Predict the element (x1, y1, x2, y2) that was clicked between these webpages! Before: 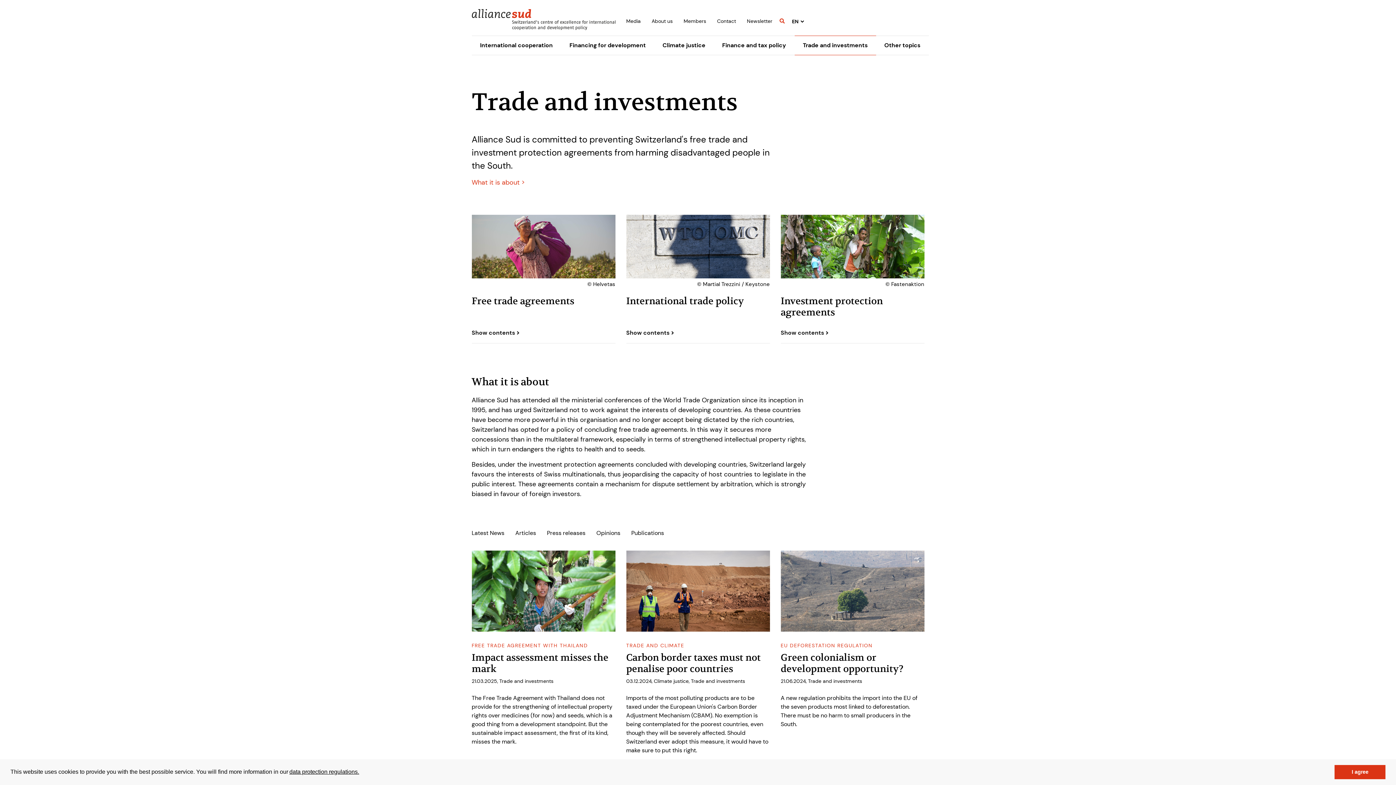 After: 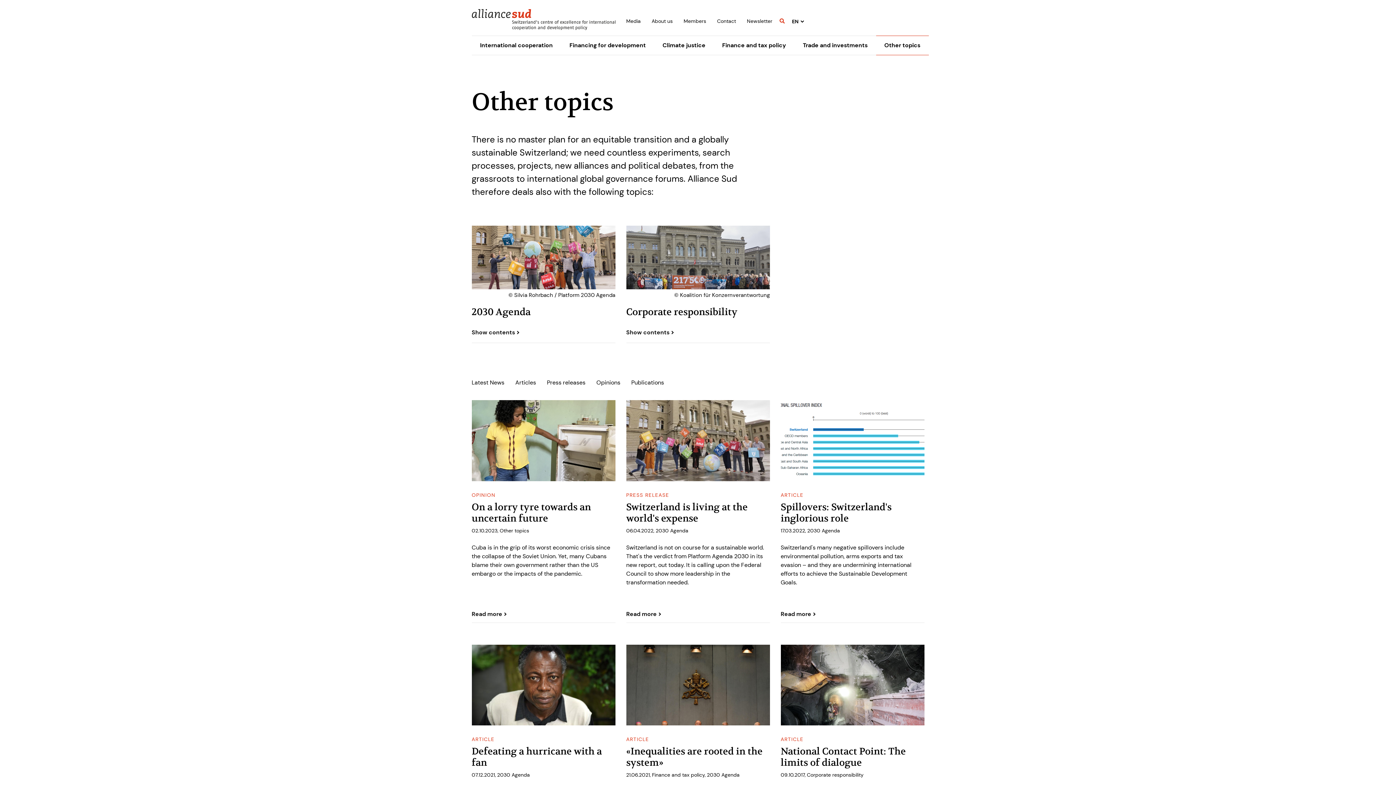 Action: bbox: (876, 35, 928, 55) label: Other topics